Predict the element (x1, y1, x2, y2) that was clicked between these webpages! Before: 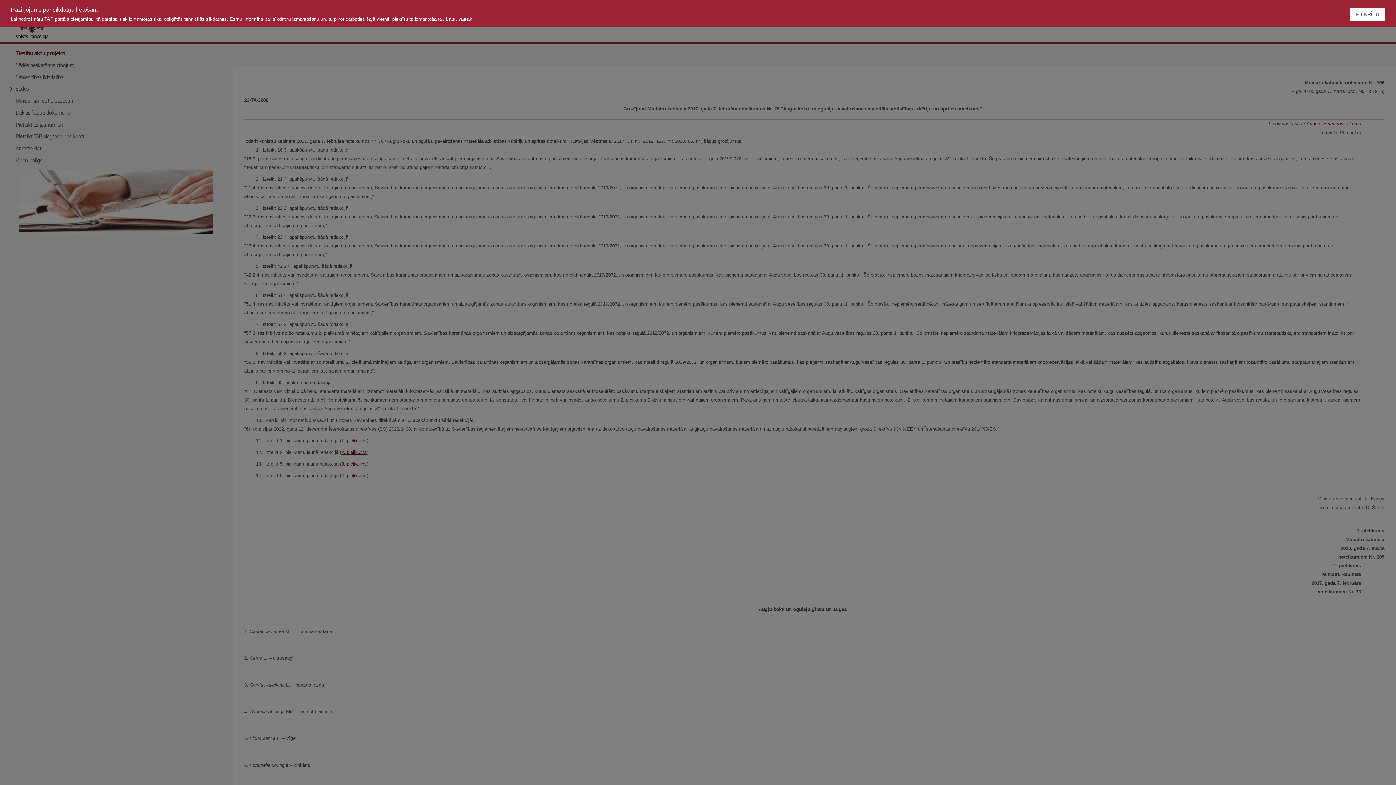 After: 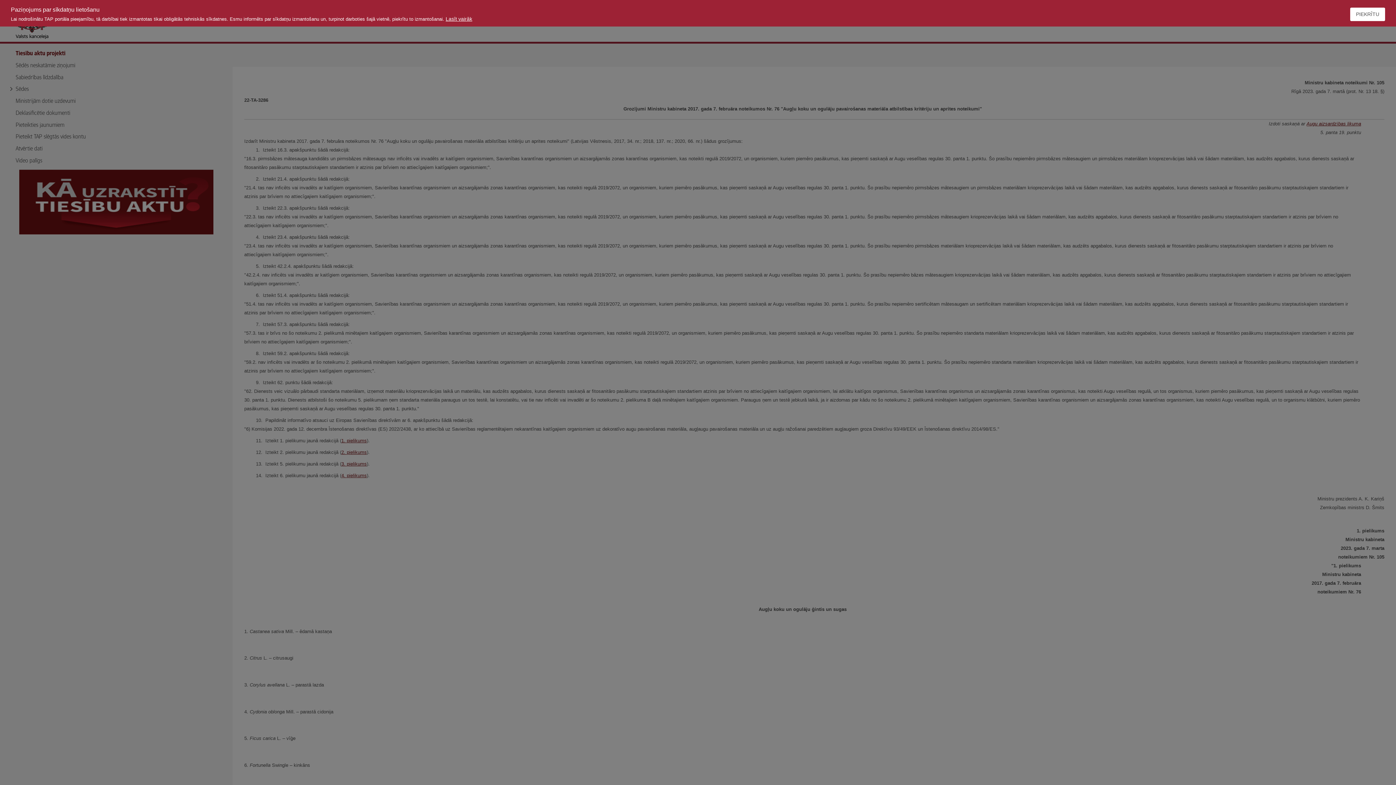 Action: label: Lasīt vairāk bbox: (445, 16, 472, 21)